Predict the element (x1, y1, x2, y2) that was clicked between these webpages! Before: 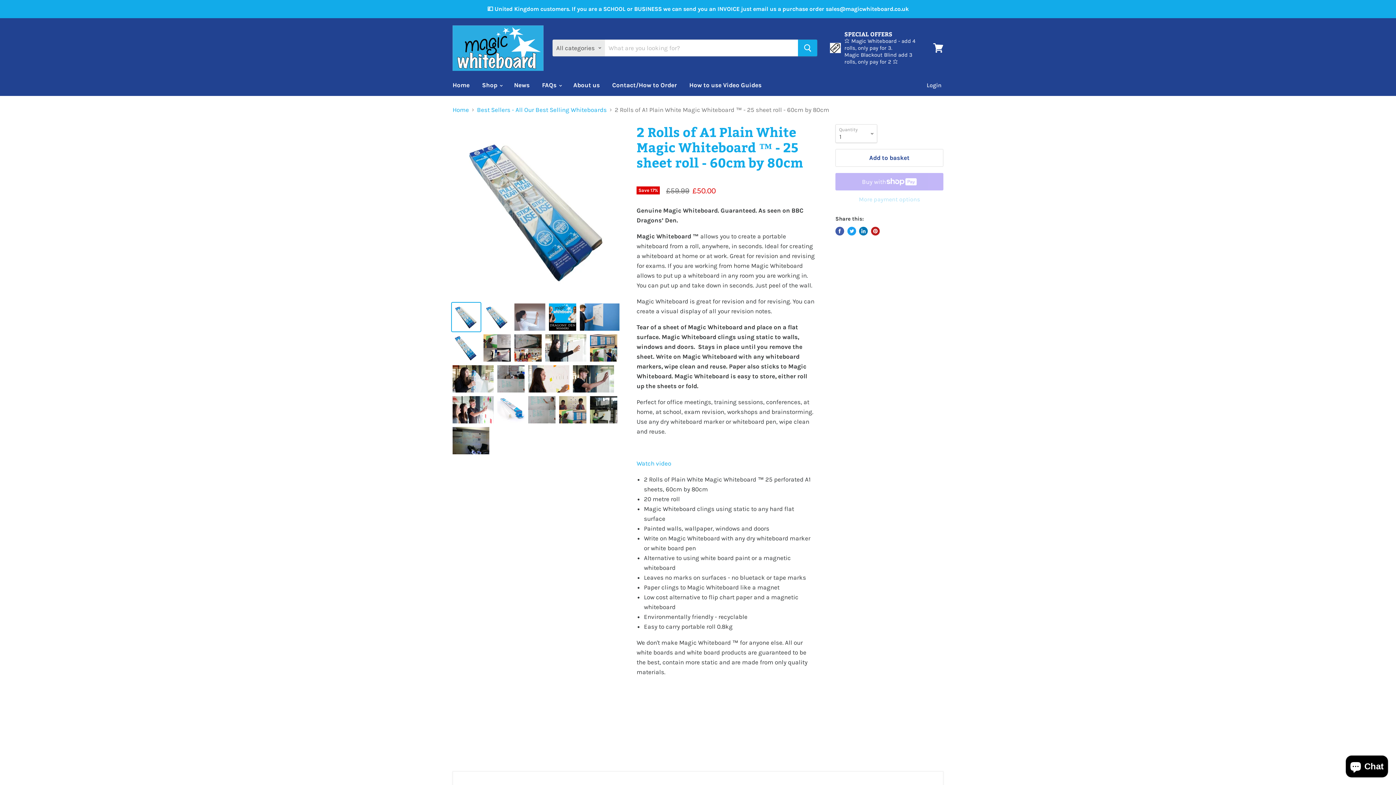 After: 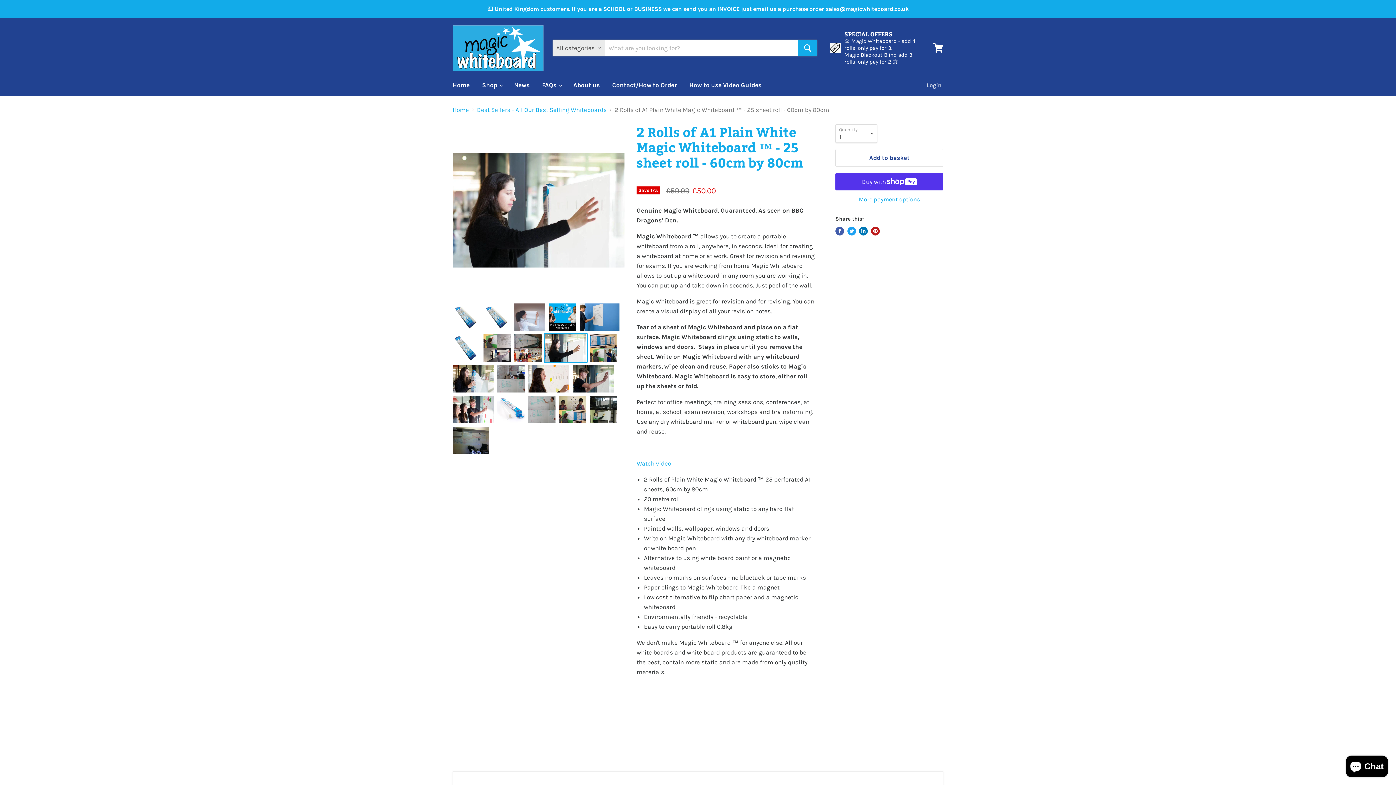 Action: bbox: (544, 333, 587, 362) label: ♻️ A1 Plain White Magic Whiteboard ™ - 25 sheet roll - 60cm by 80cm & FREE Marker - Magic Whiteboard Limited thumbnail